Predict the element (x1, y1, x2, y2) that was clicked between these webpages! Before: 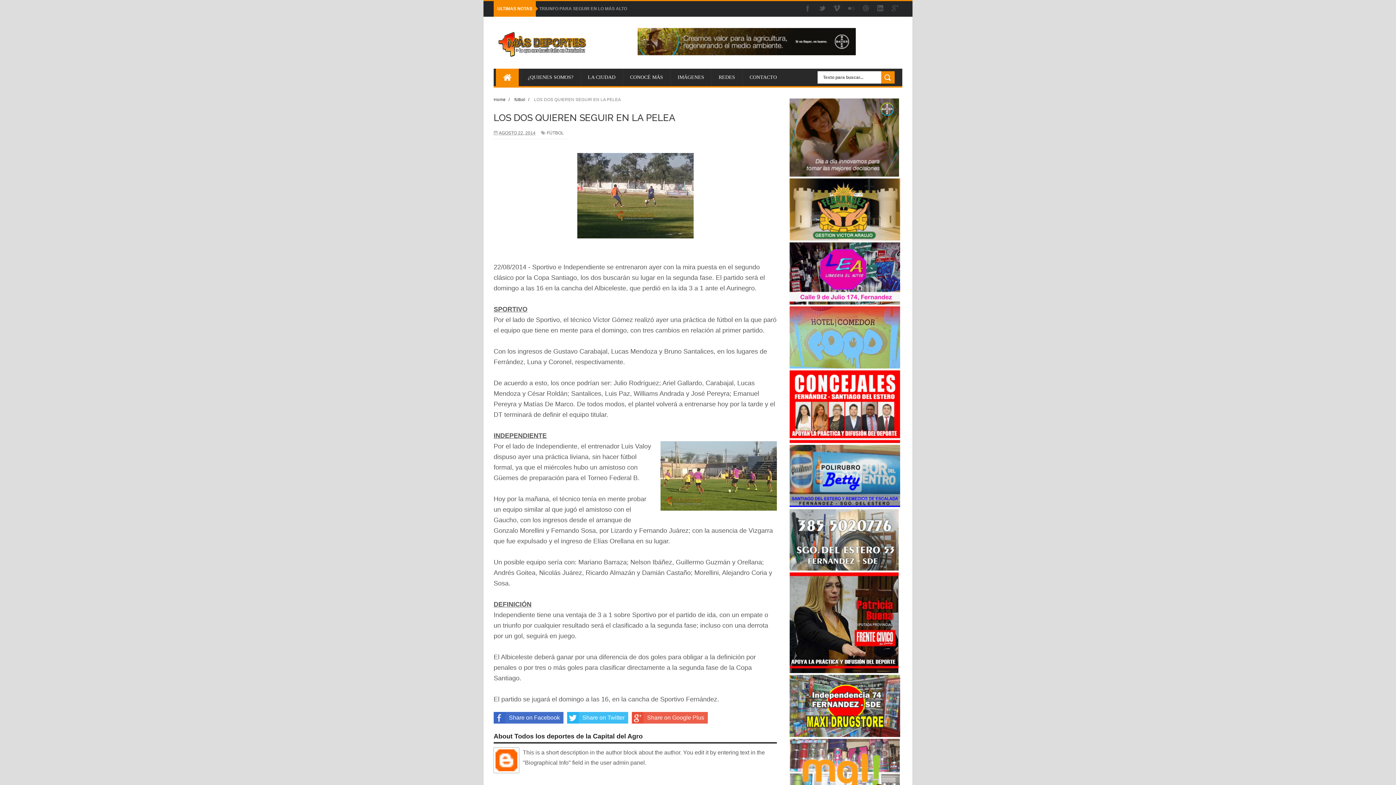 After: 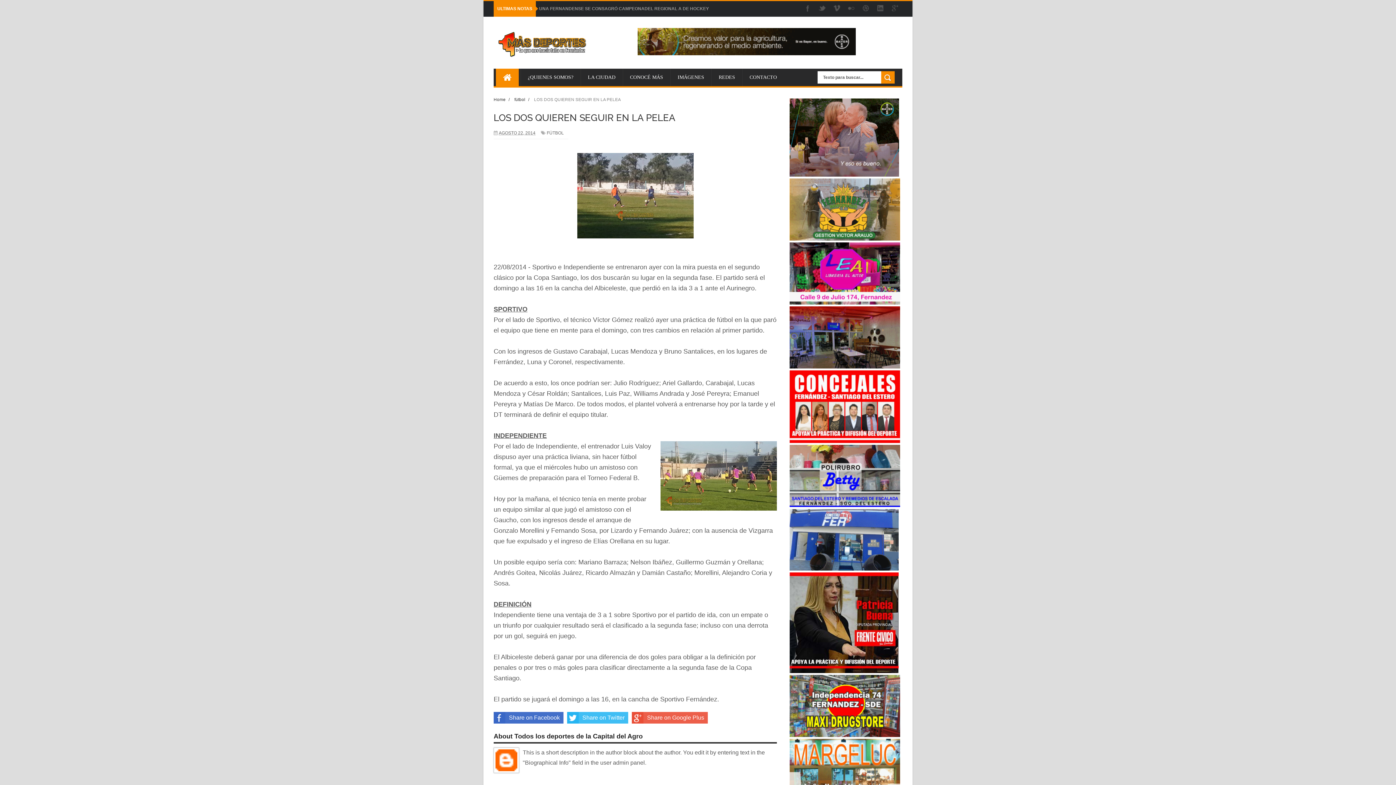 Action: label: Share on Google Plus bbox: (632, 712, 708, 724)